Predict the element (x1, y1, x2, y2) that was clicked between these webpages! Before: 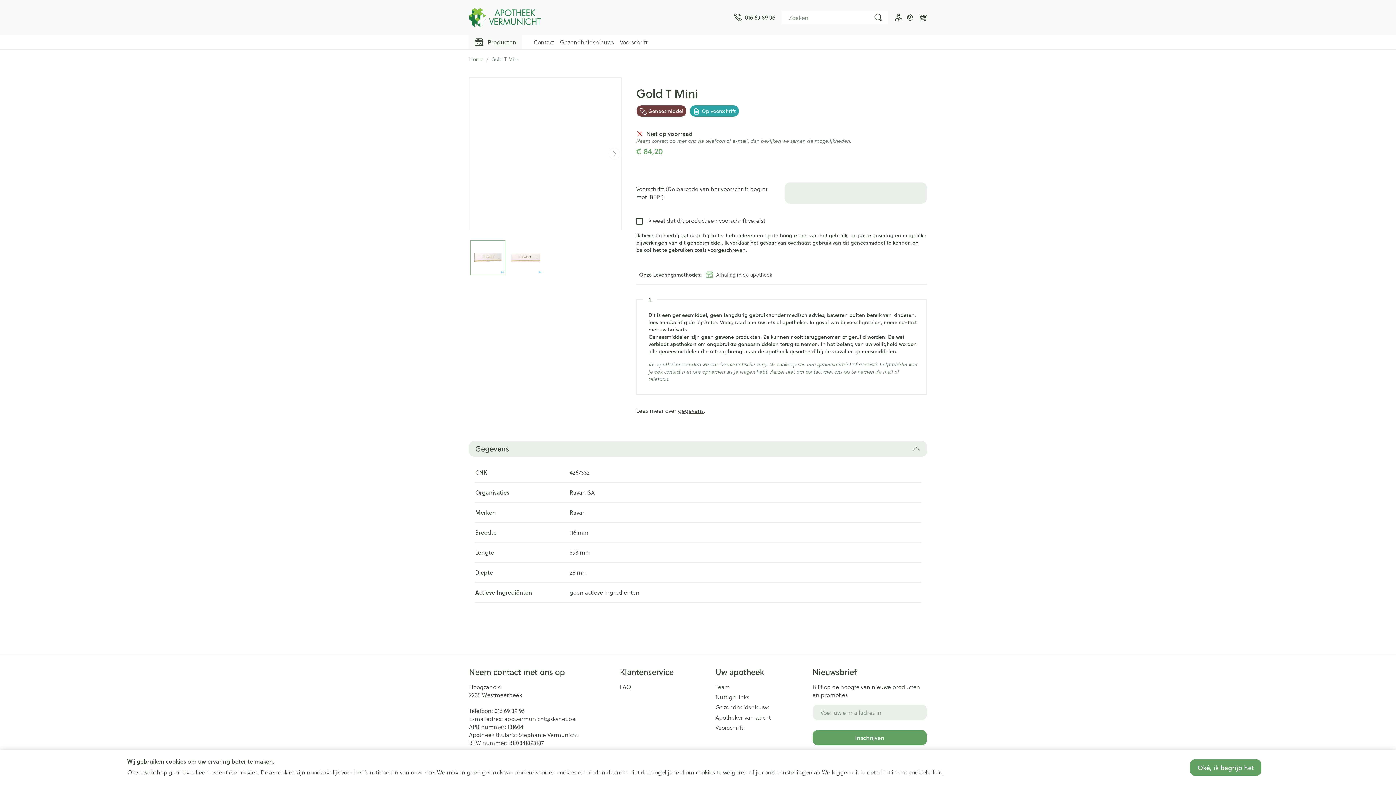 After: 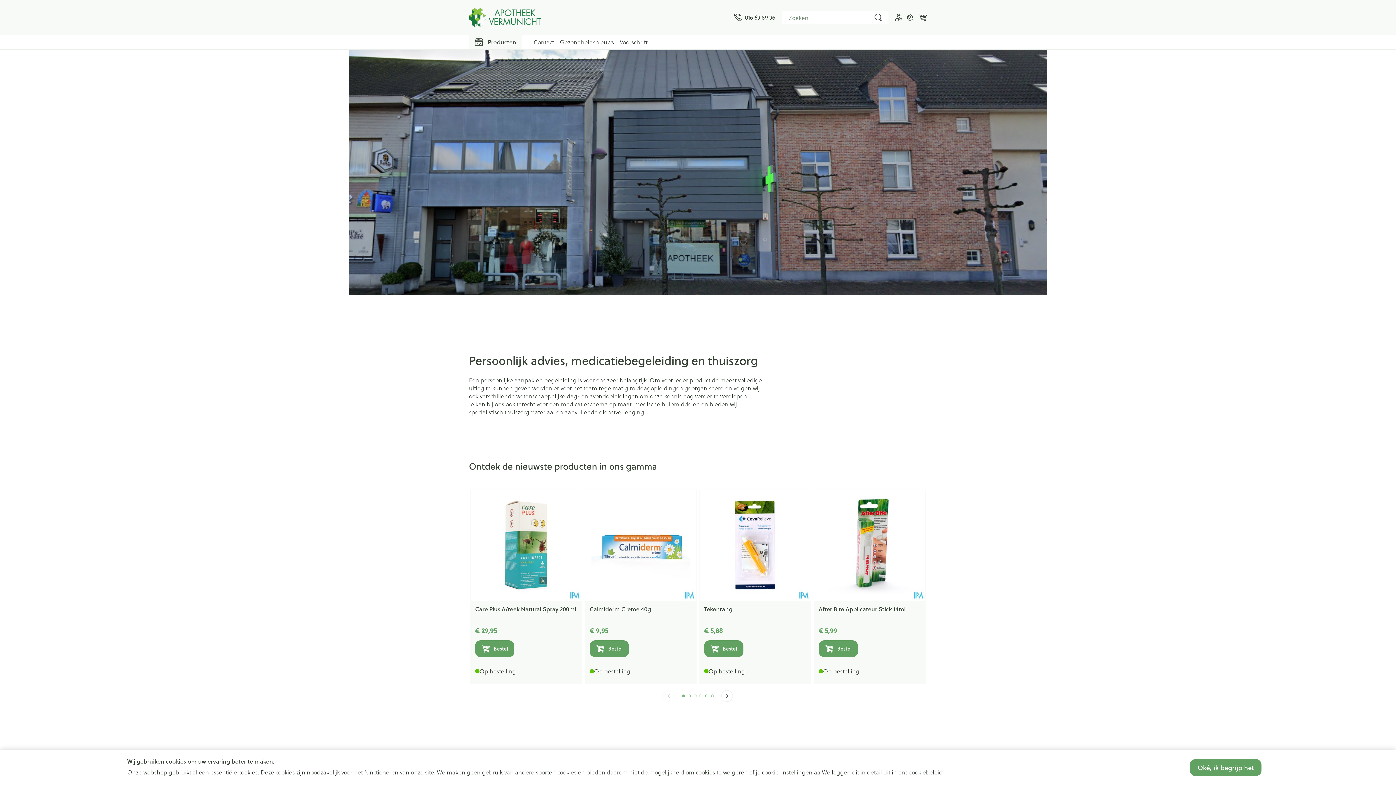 Action: bbox: (469, 55, 483, 62) label: Home